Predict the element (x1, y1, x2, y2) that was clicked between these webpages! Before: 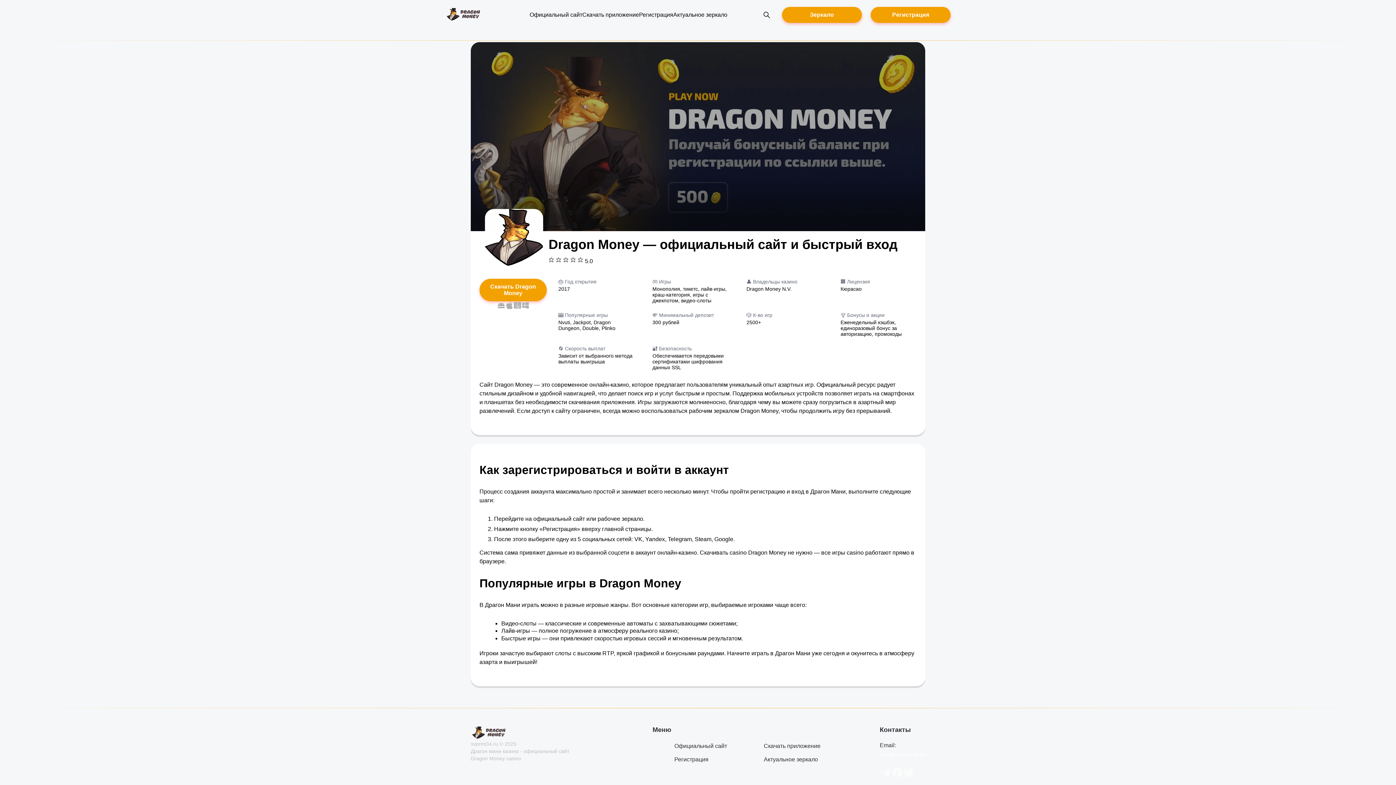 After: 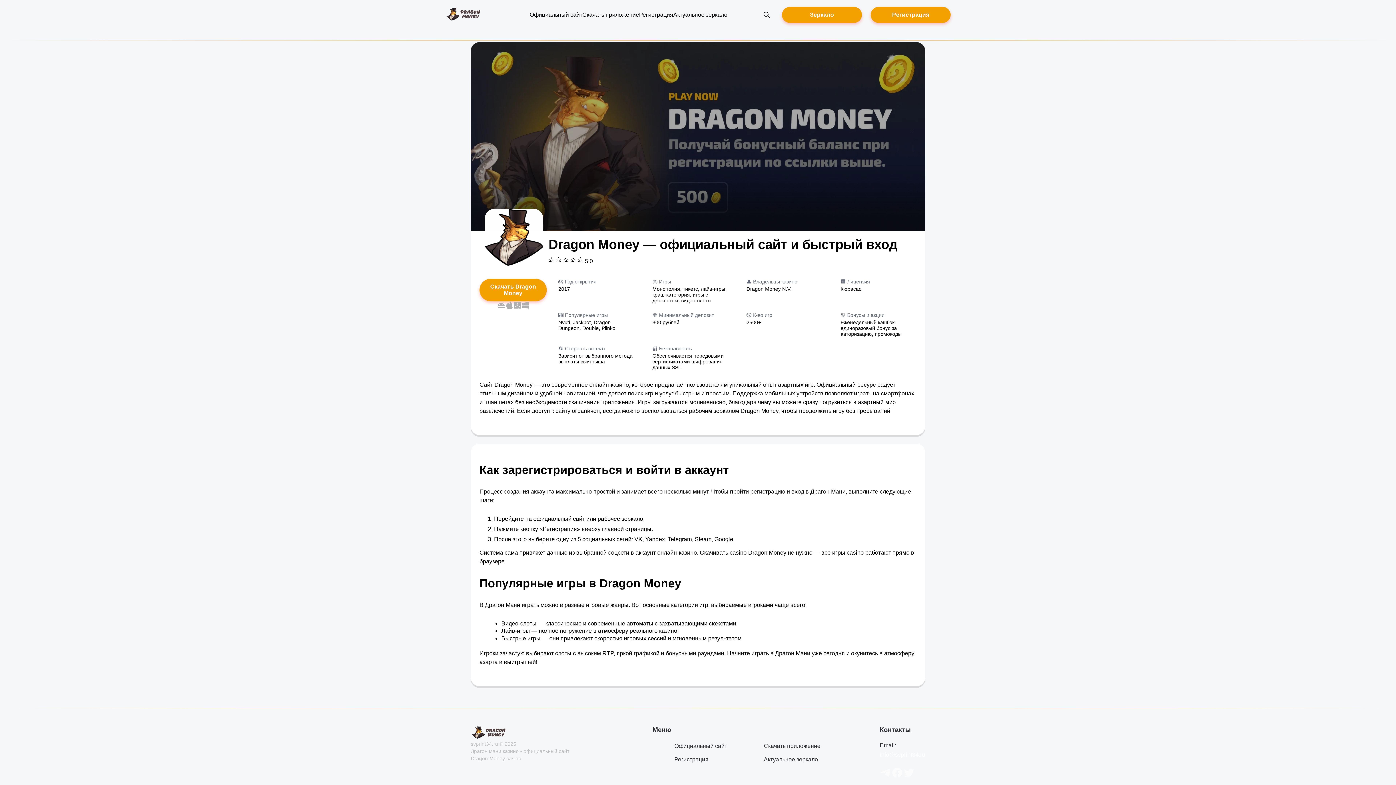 Action: bbox: (674, 743, 727, 749) label: Официальный сайт